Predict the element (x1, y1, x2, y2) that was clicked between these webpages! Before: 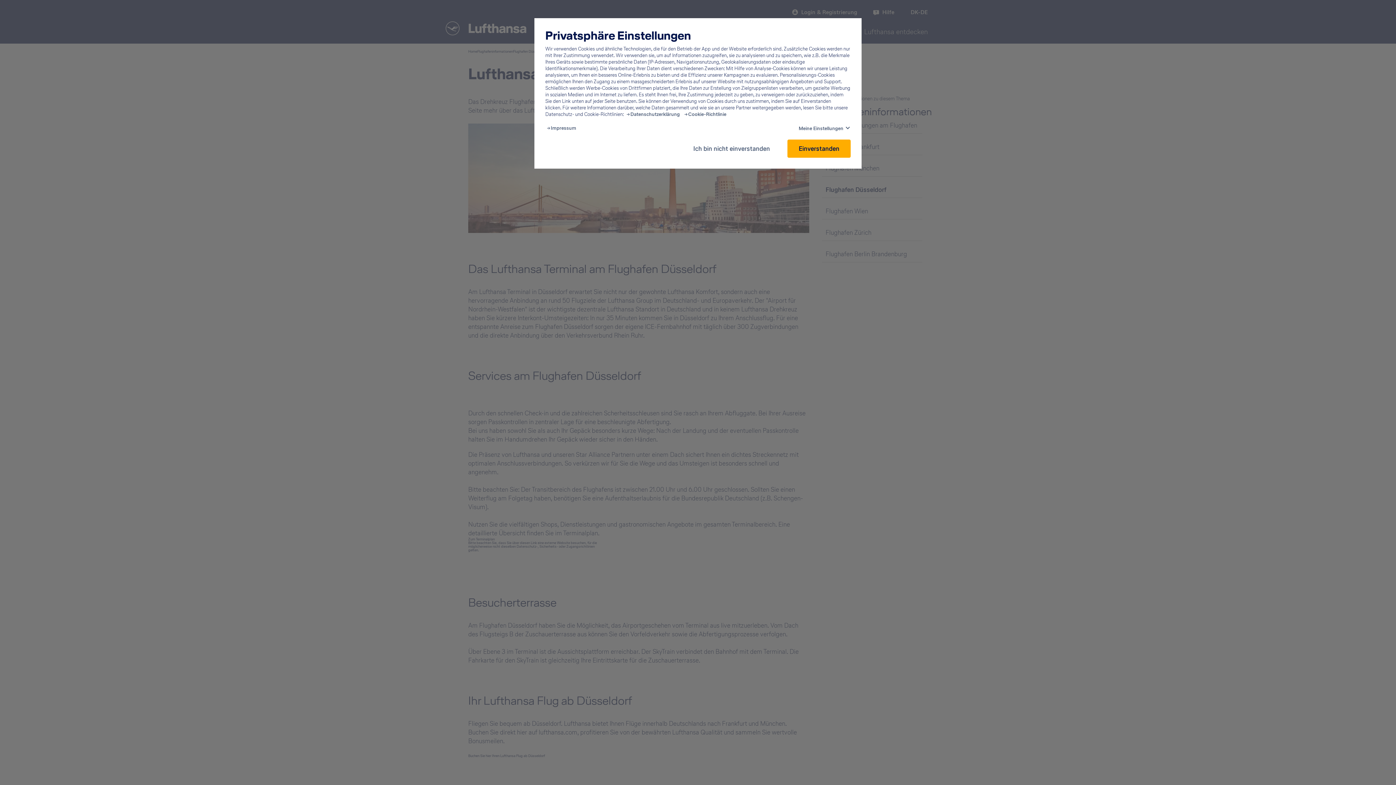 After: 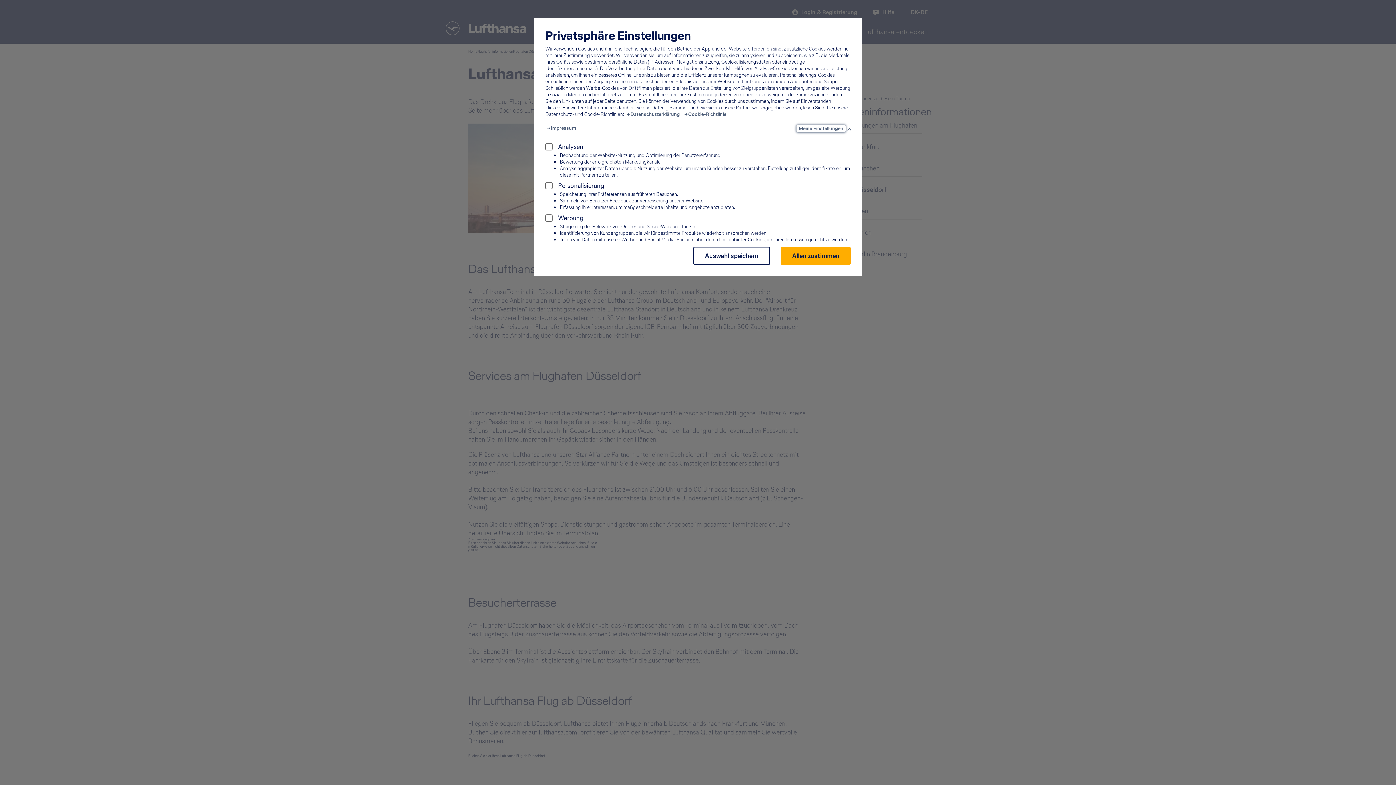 Action: label: Meine Einstellungen bbox: (796, 125, 845, 132)